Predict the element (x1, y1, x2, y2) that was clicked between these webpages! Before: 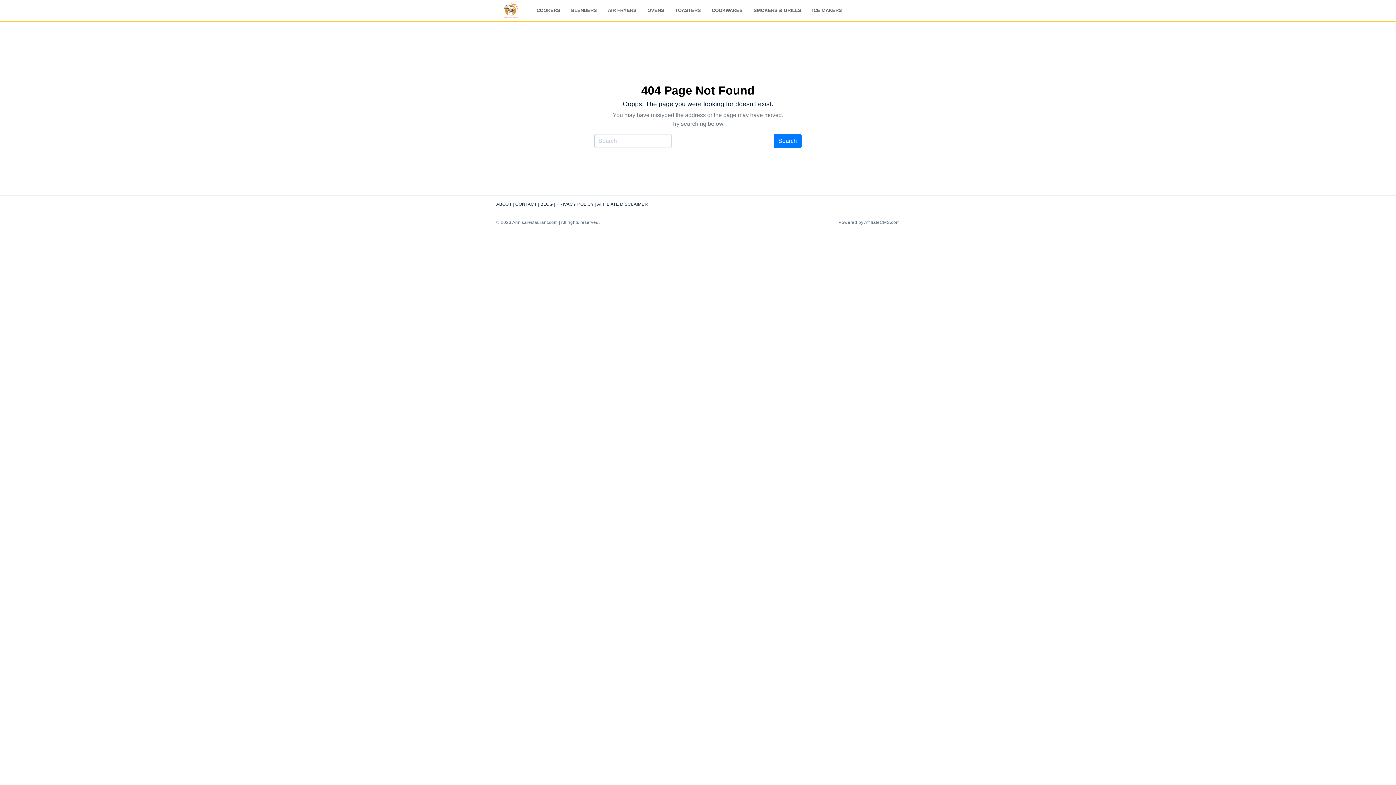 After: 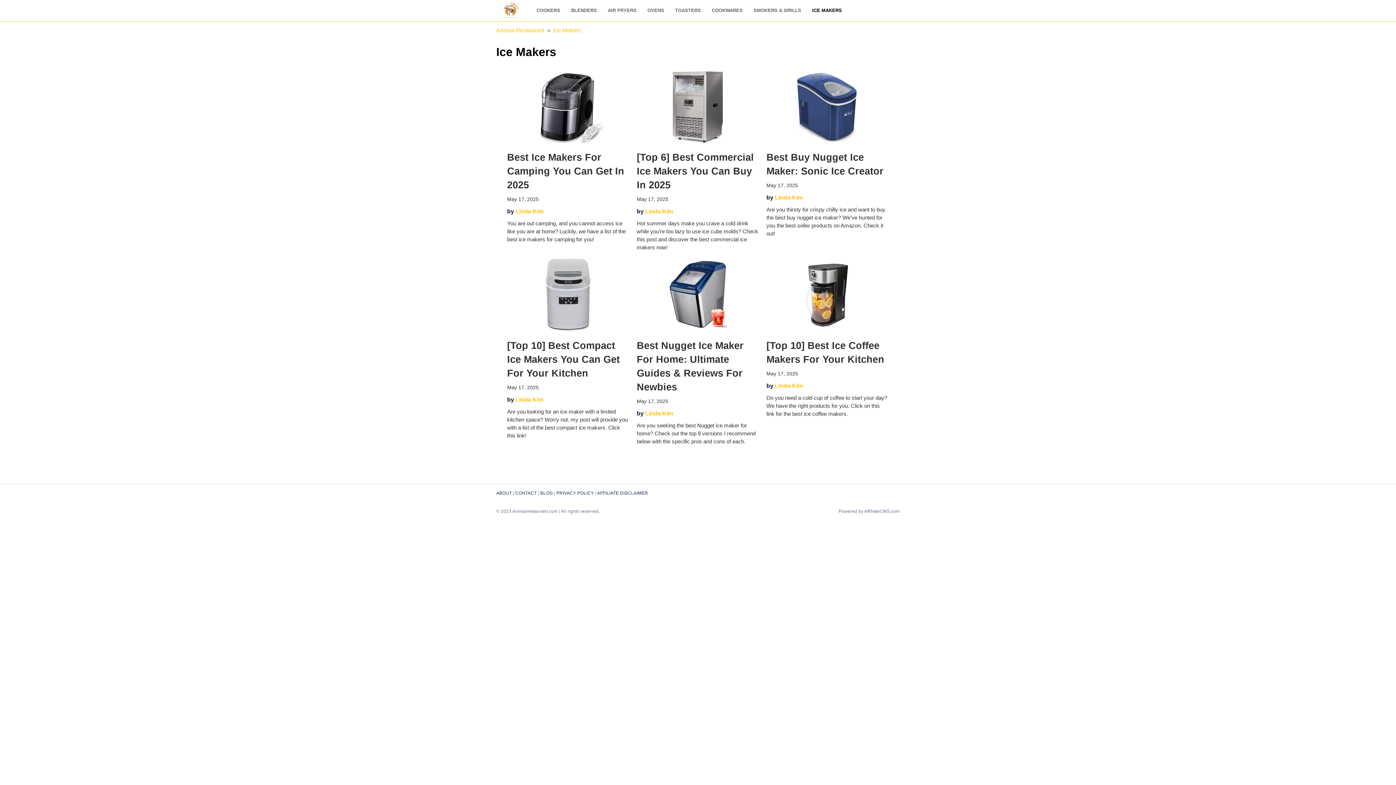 Action: label: ICE MAKERS bbox: (812, 6, 842, 13)